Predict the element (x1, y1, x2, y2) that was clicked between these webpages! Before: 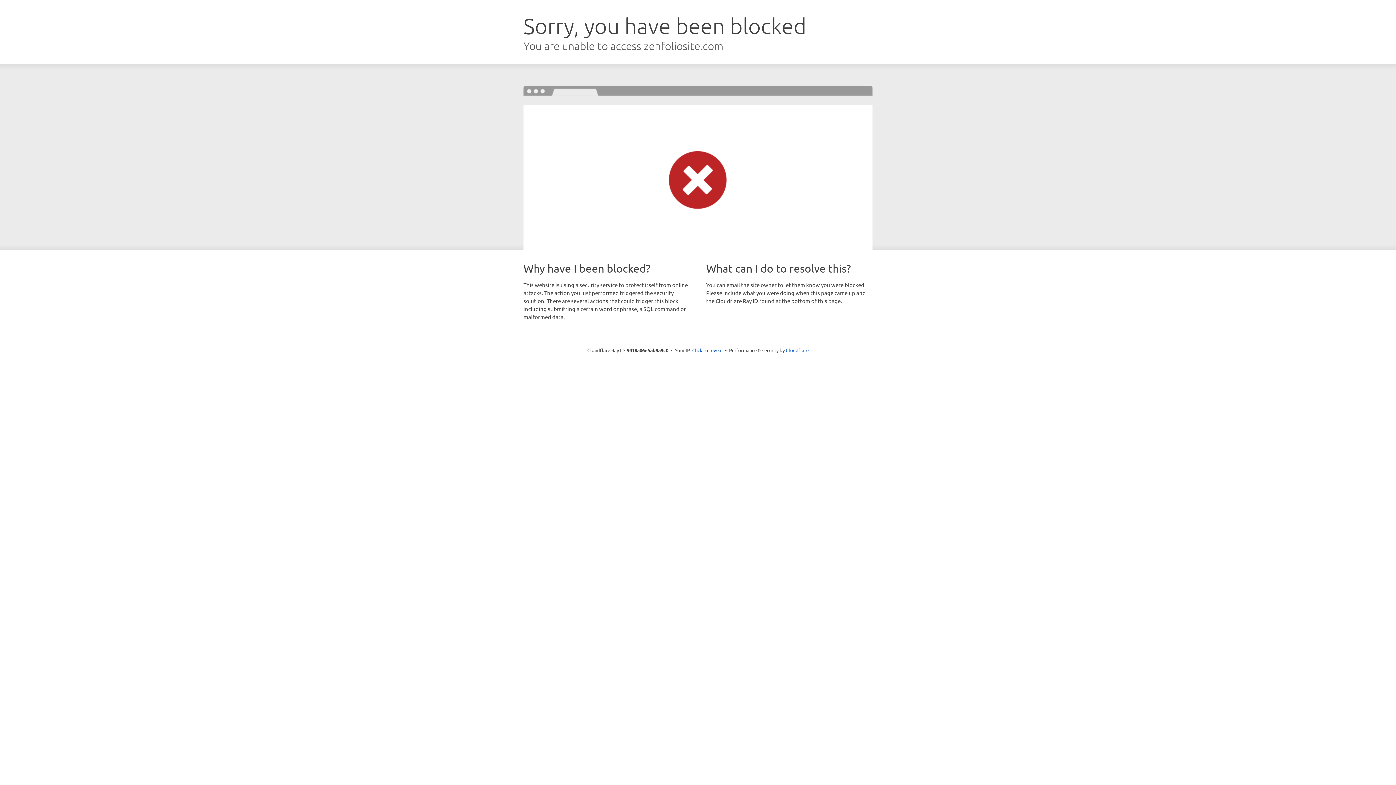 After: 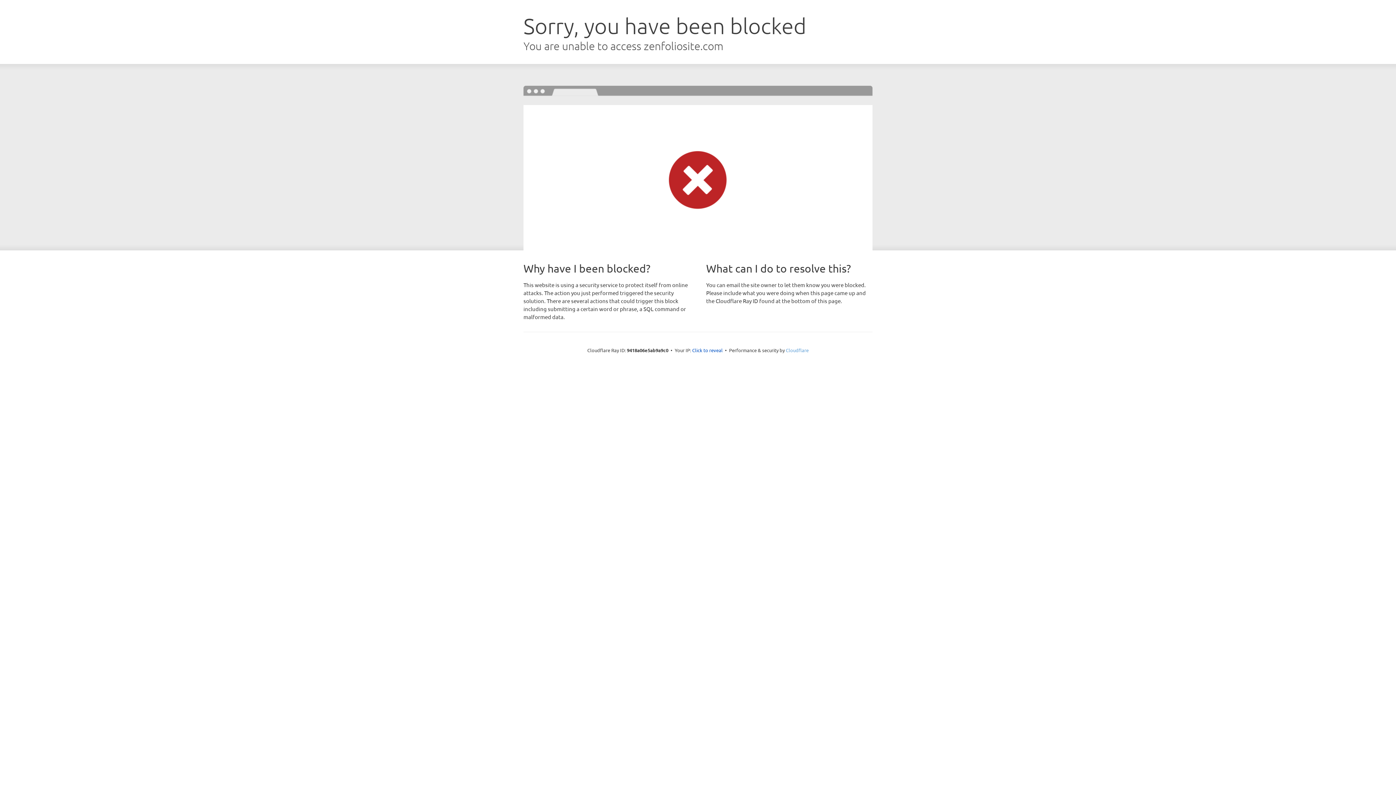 Action: label: Cloudflare bbox: (786, 347, 808, 353)